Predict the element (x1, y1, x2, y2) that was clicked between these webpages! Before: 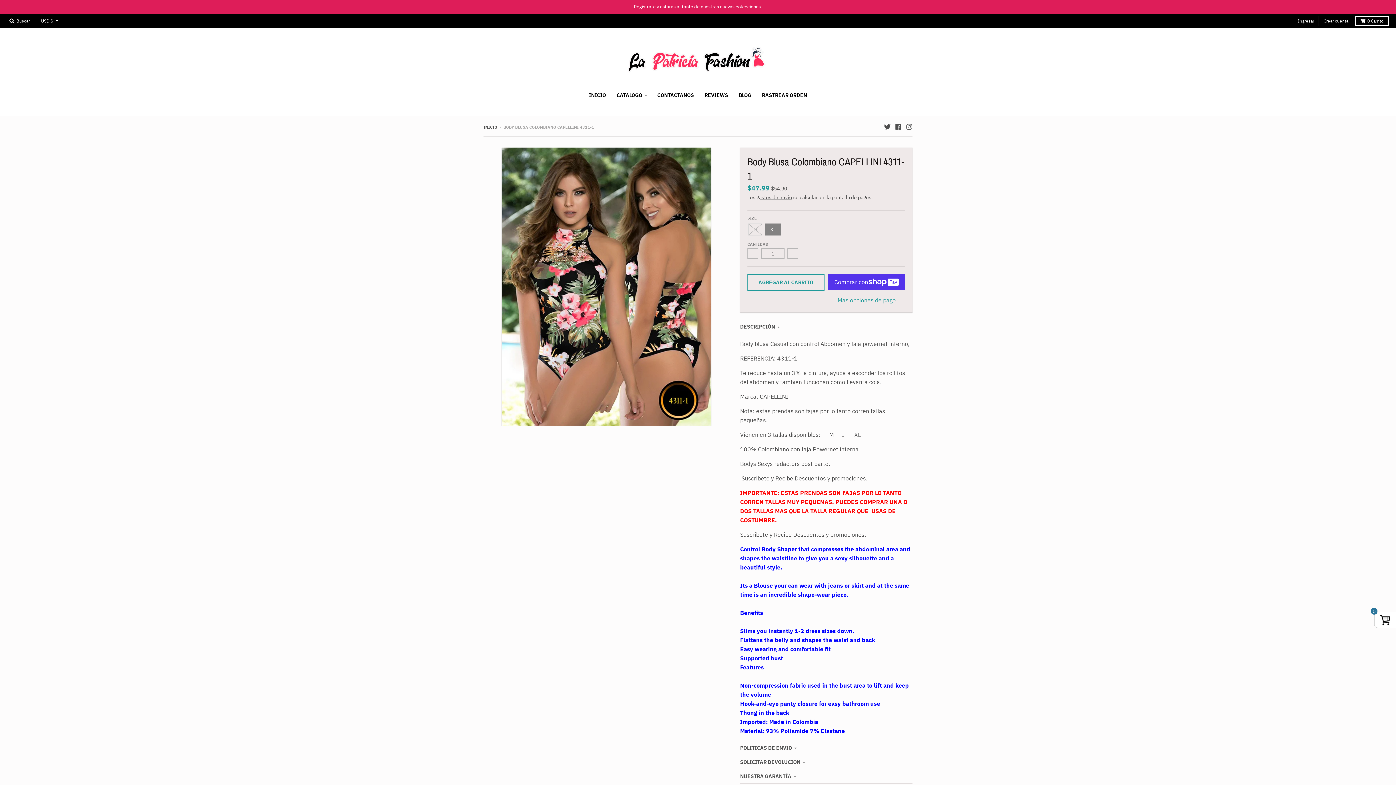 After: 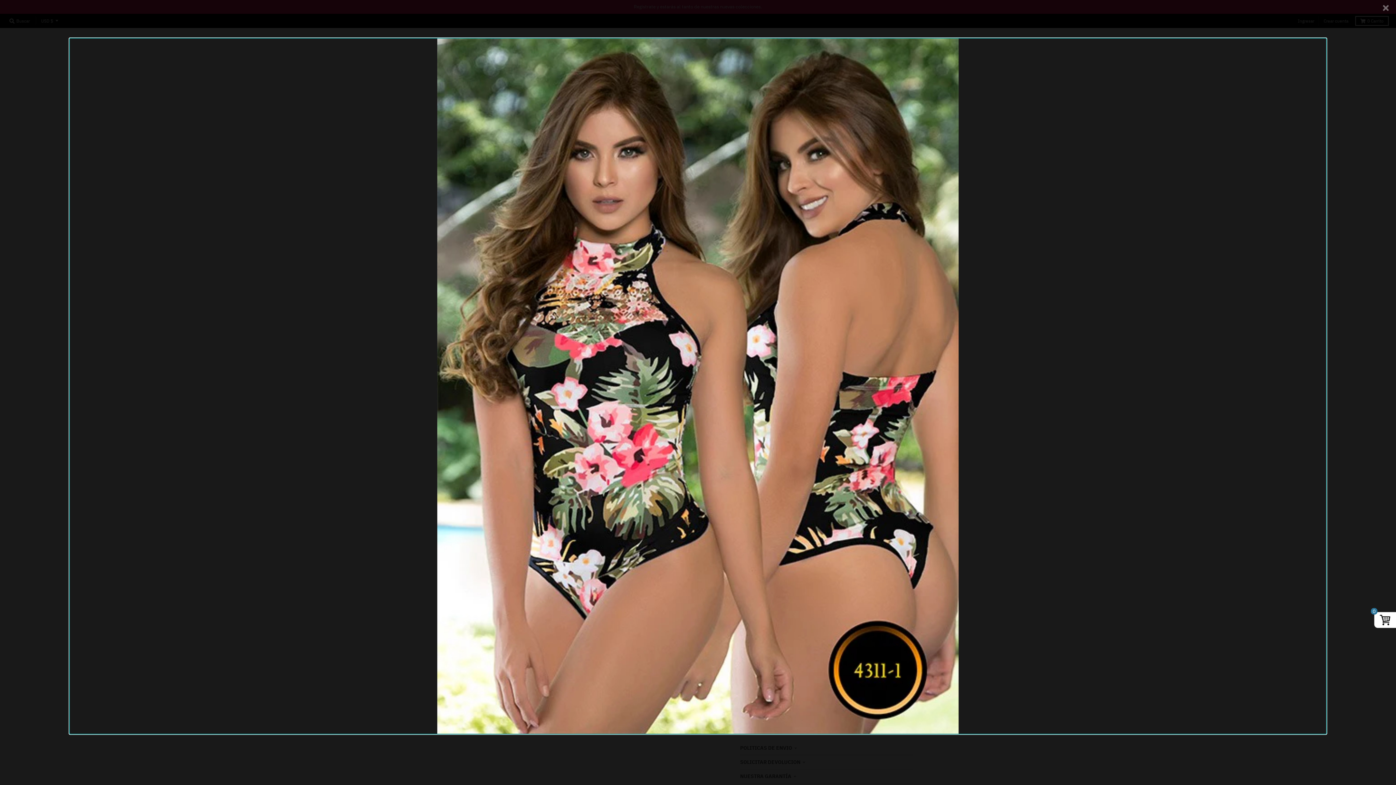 Action: bbox: (501, 147, 711, 426)